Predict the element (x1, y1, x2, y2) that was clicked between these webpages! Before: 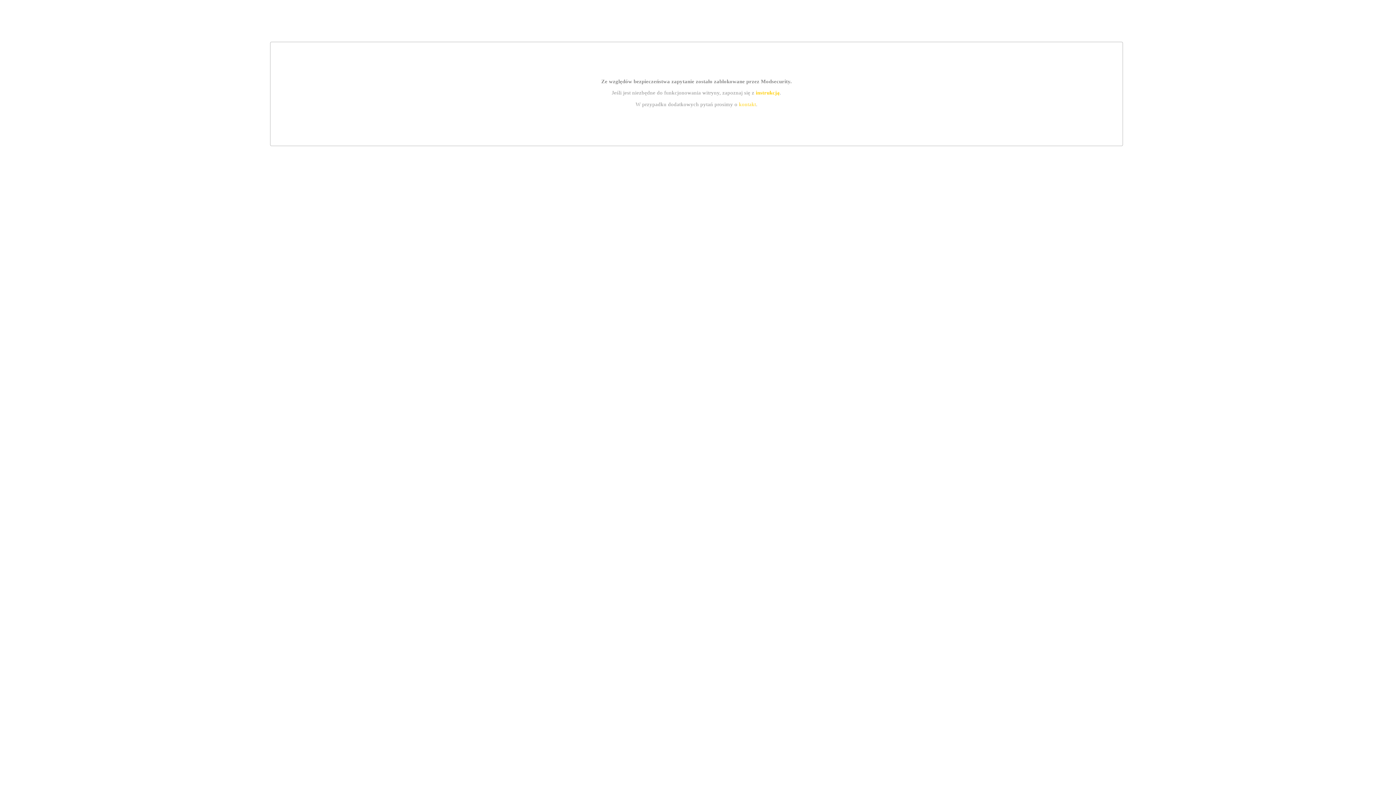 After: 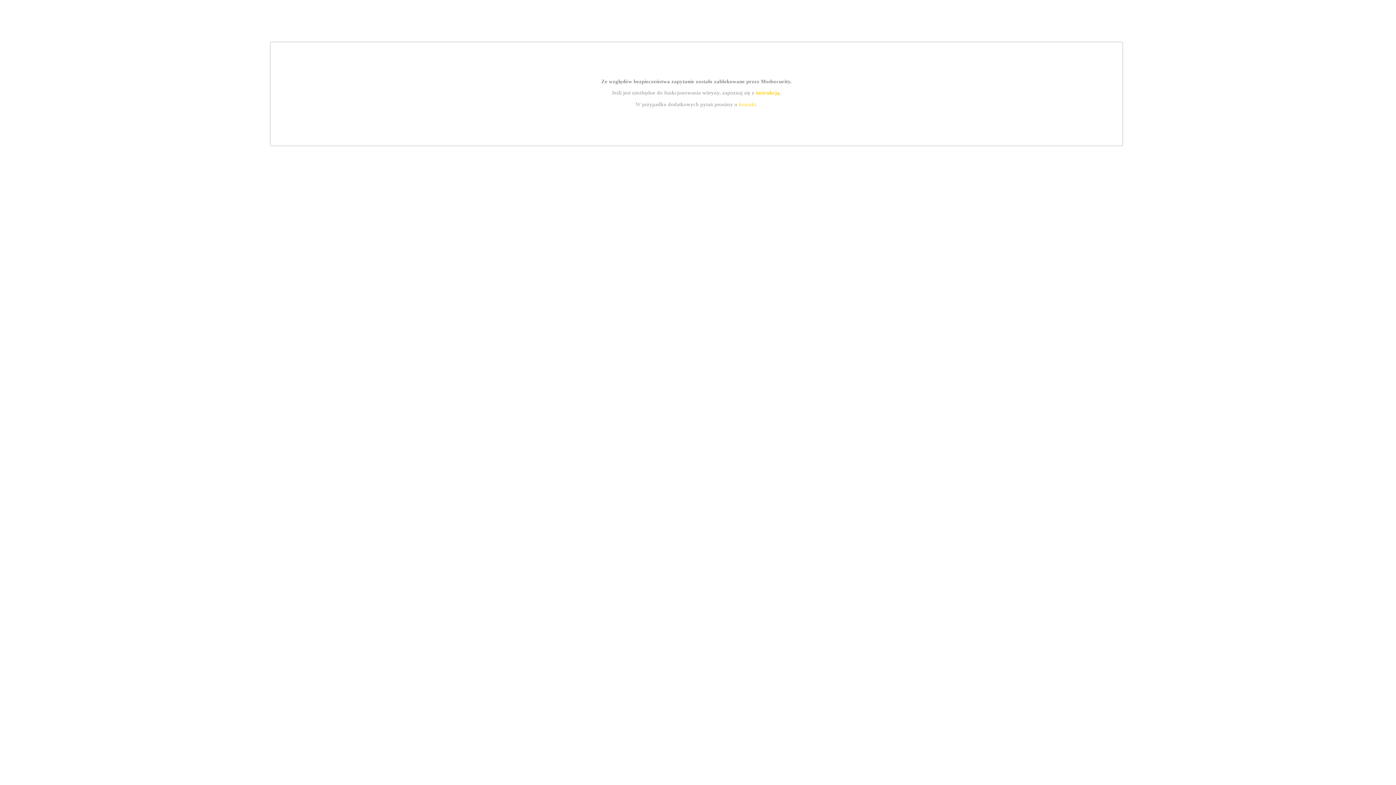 Action: bbox: (755, 89, 779, 95) label: instrukcją